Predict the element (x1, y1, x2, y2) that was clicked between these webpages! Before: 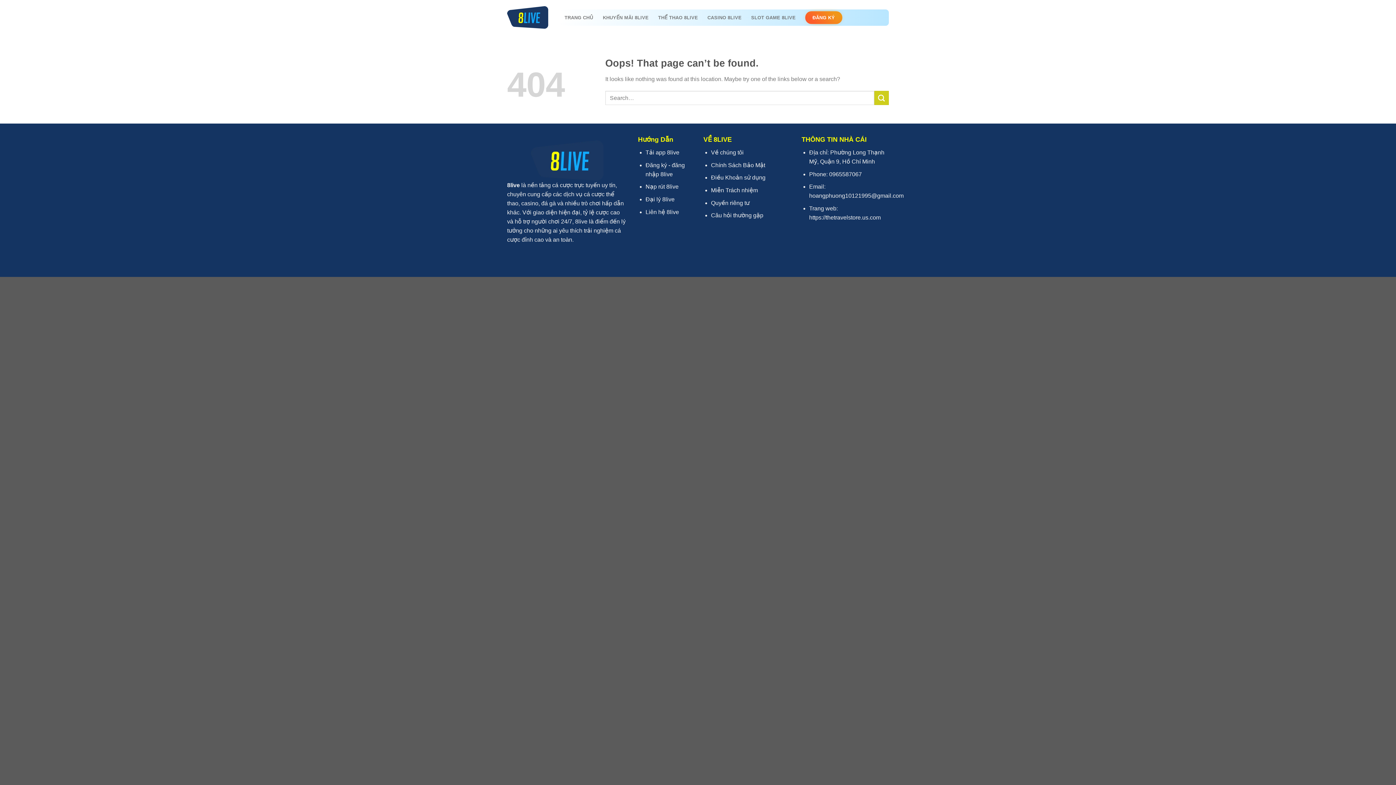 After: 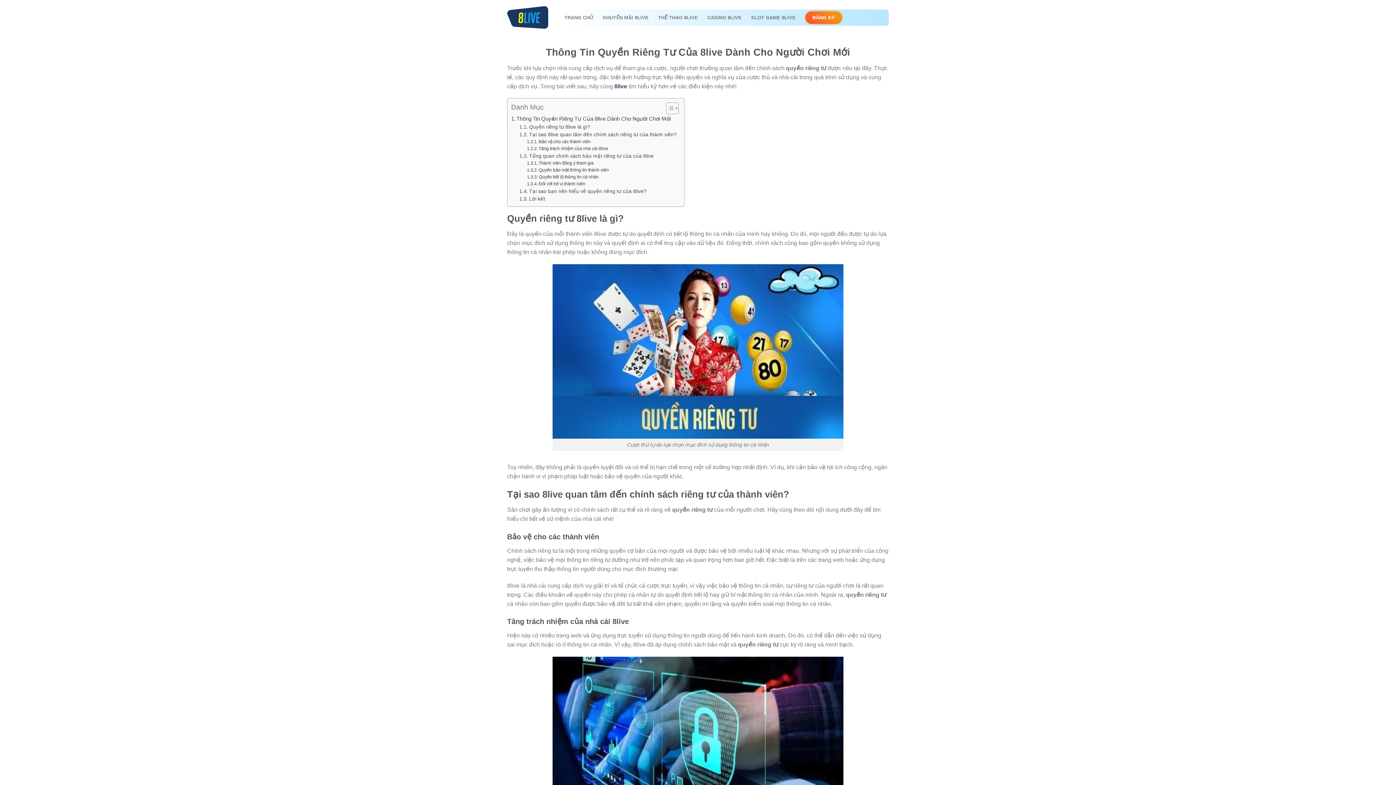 Action: bbox: (711, 199, 749, 206) label: Quyền riêng tư